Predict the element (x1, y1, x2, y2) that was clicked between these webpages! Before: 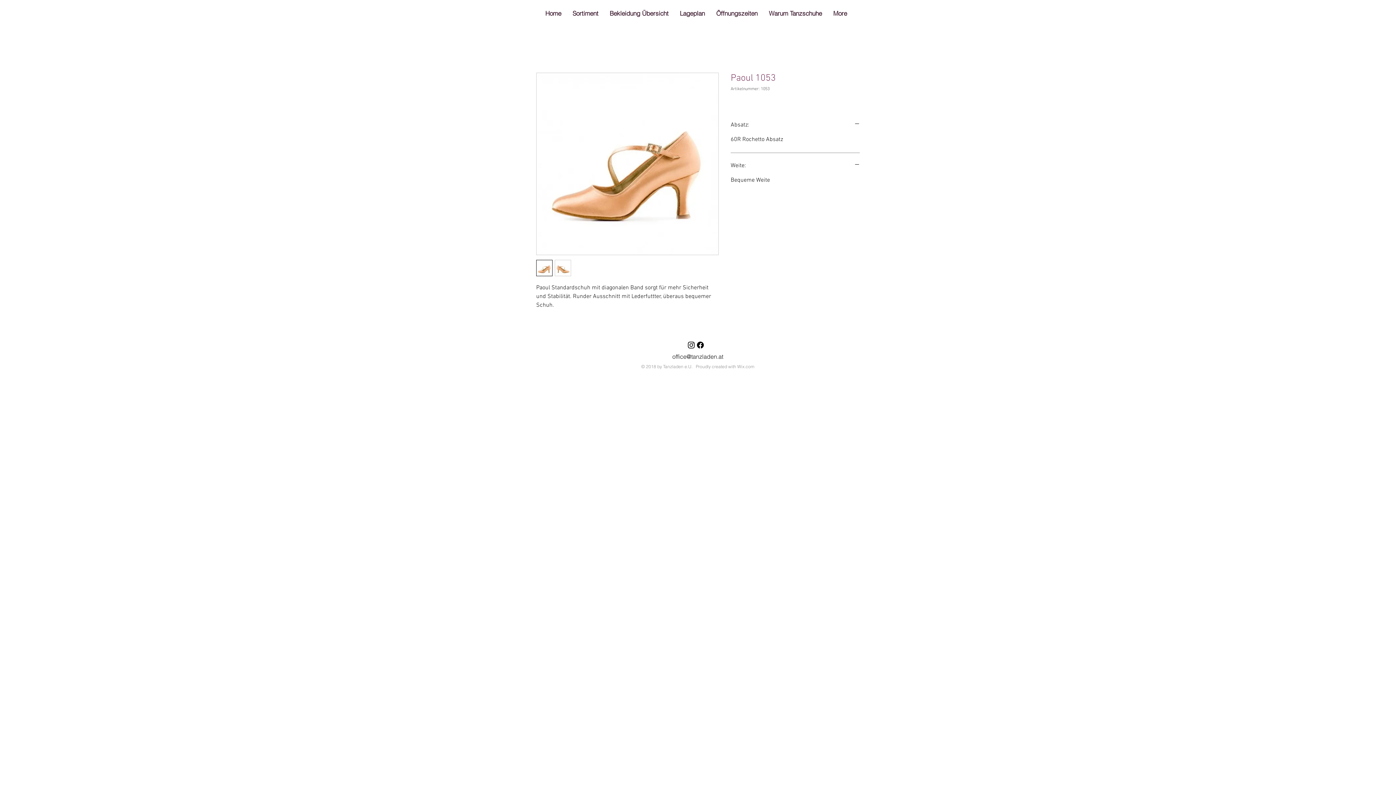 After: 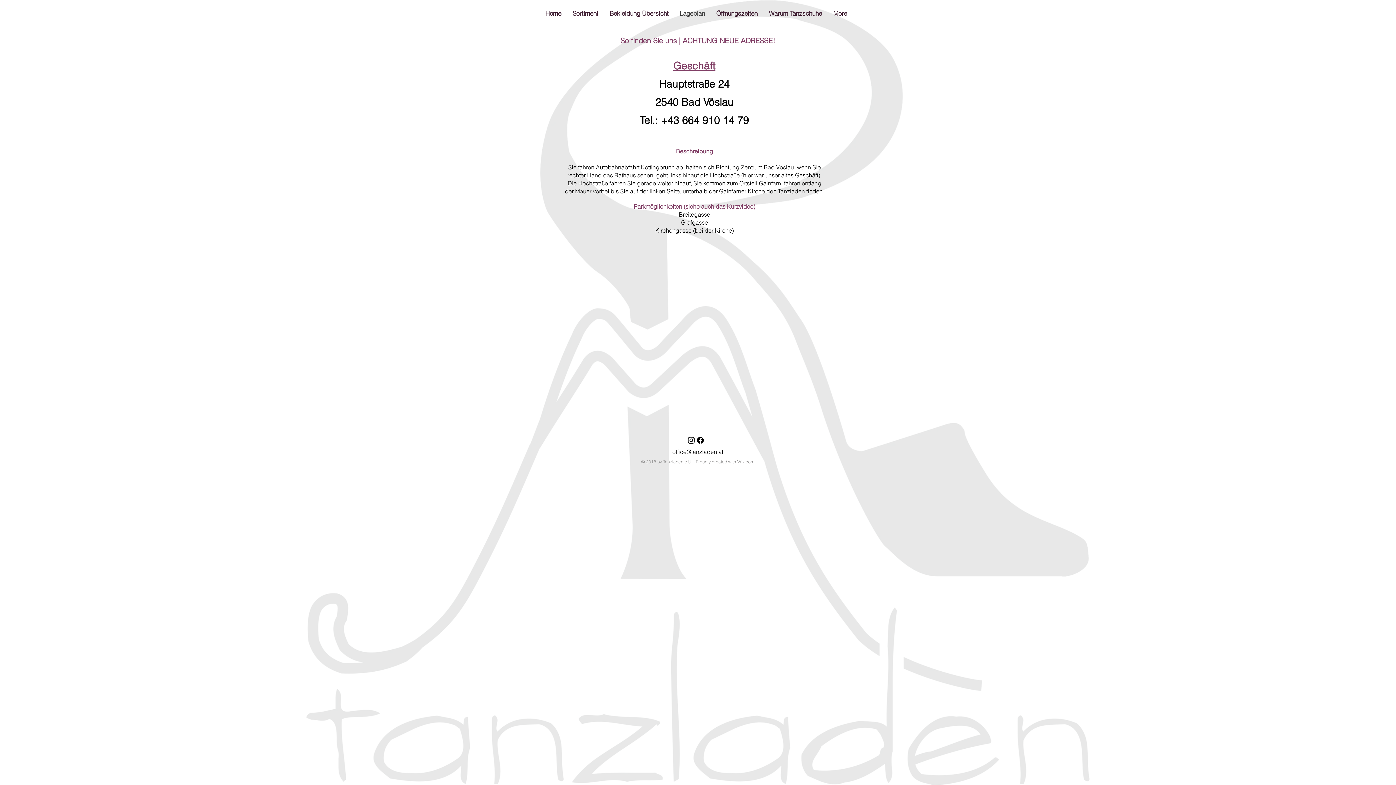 Action: bbox: (674, 8, 710, 18) label: Lageplan